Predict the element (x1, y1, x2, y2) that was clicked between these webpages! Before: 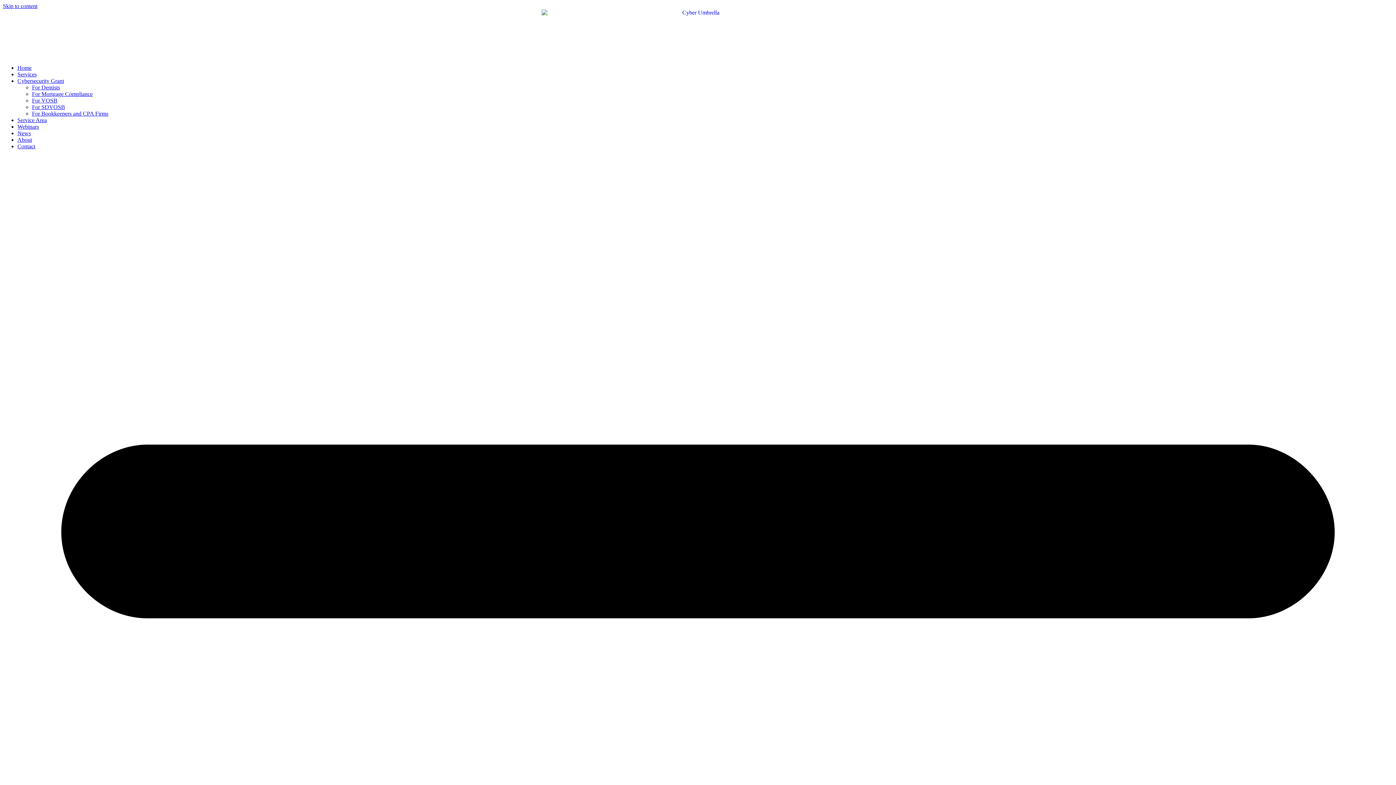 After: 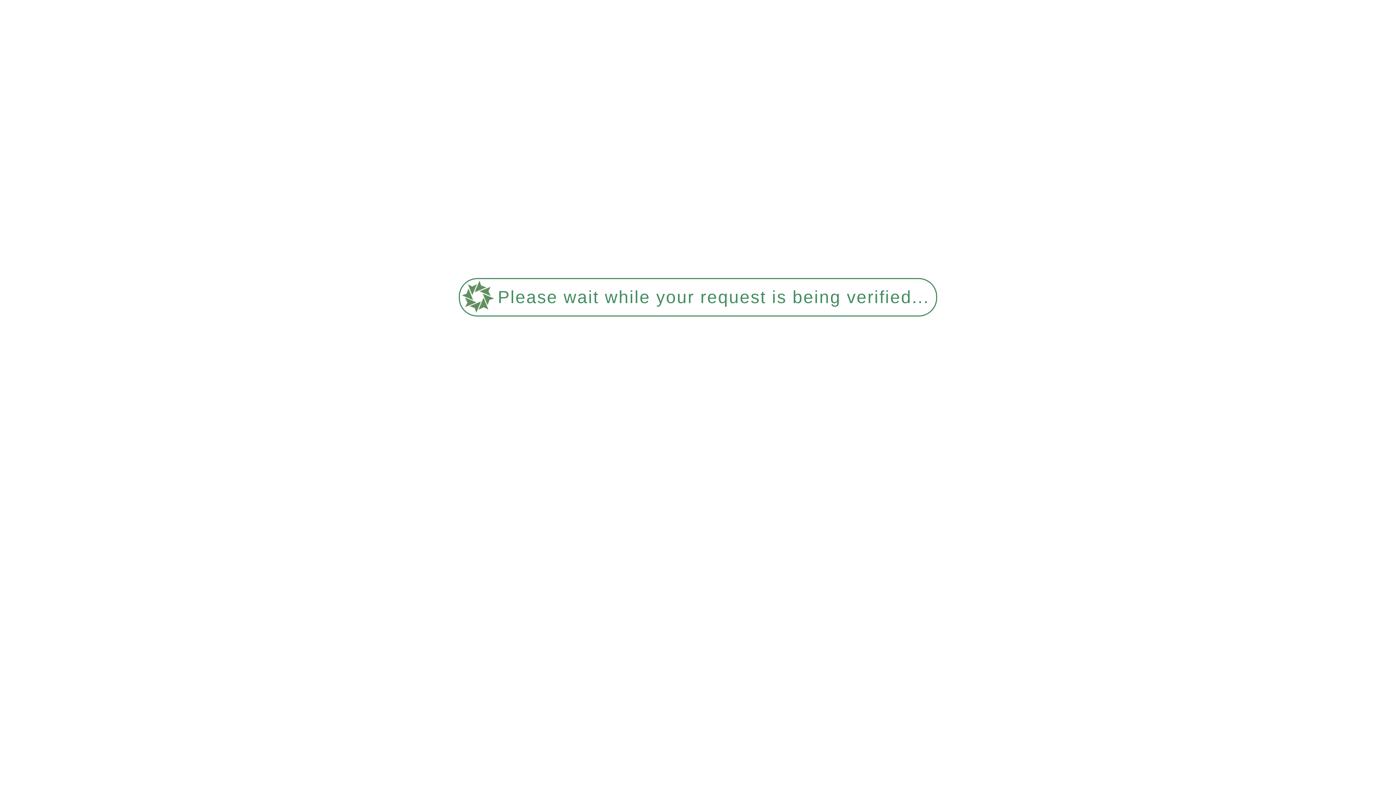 Action: label: Webinars bbox: (17, 123, 38, 129)